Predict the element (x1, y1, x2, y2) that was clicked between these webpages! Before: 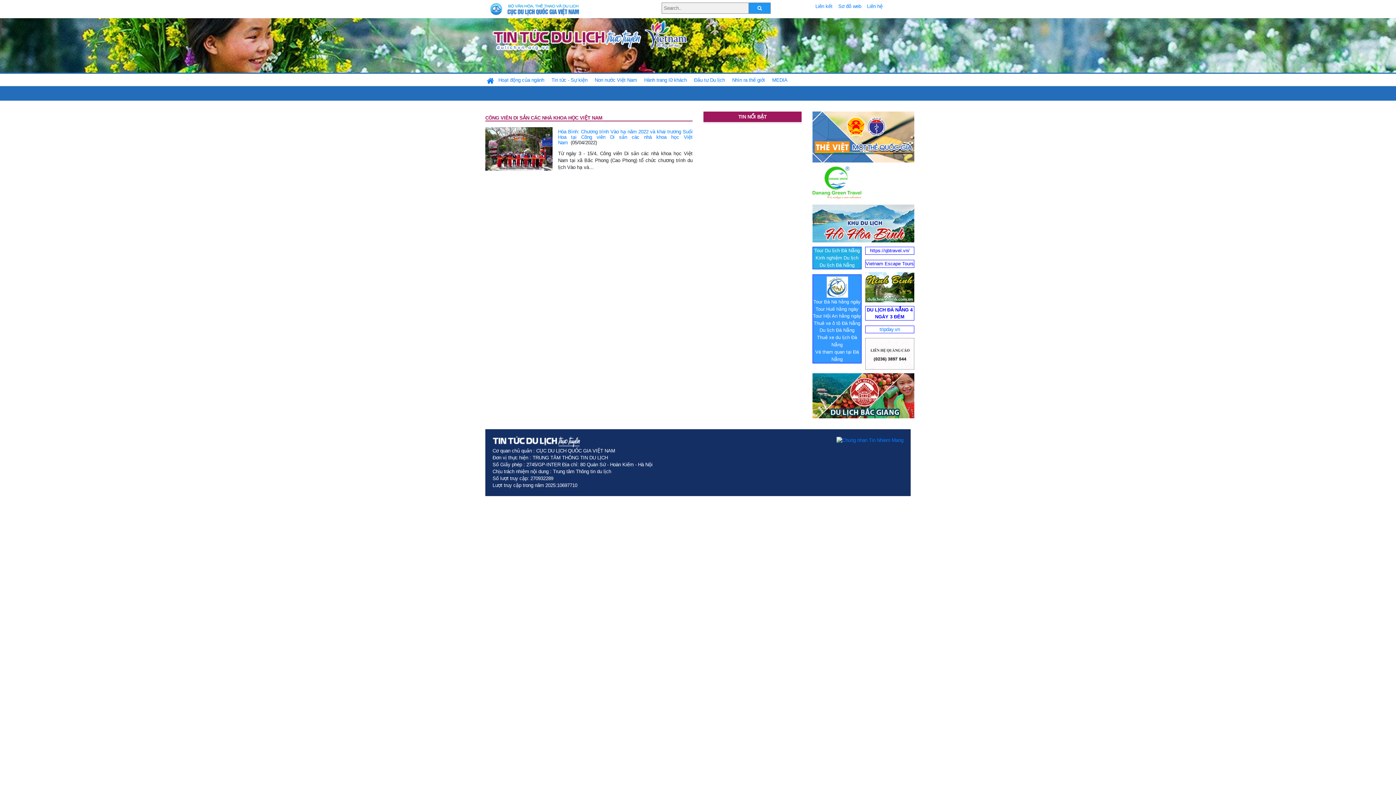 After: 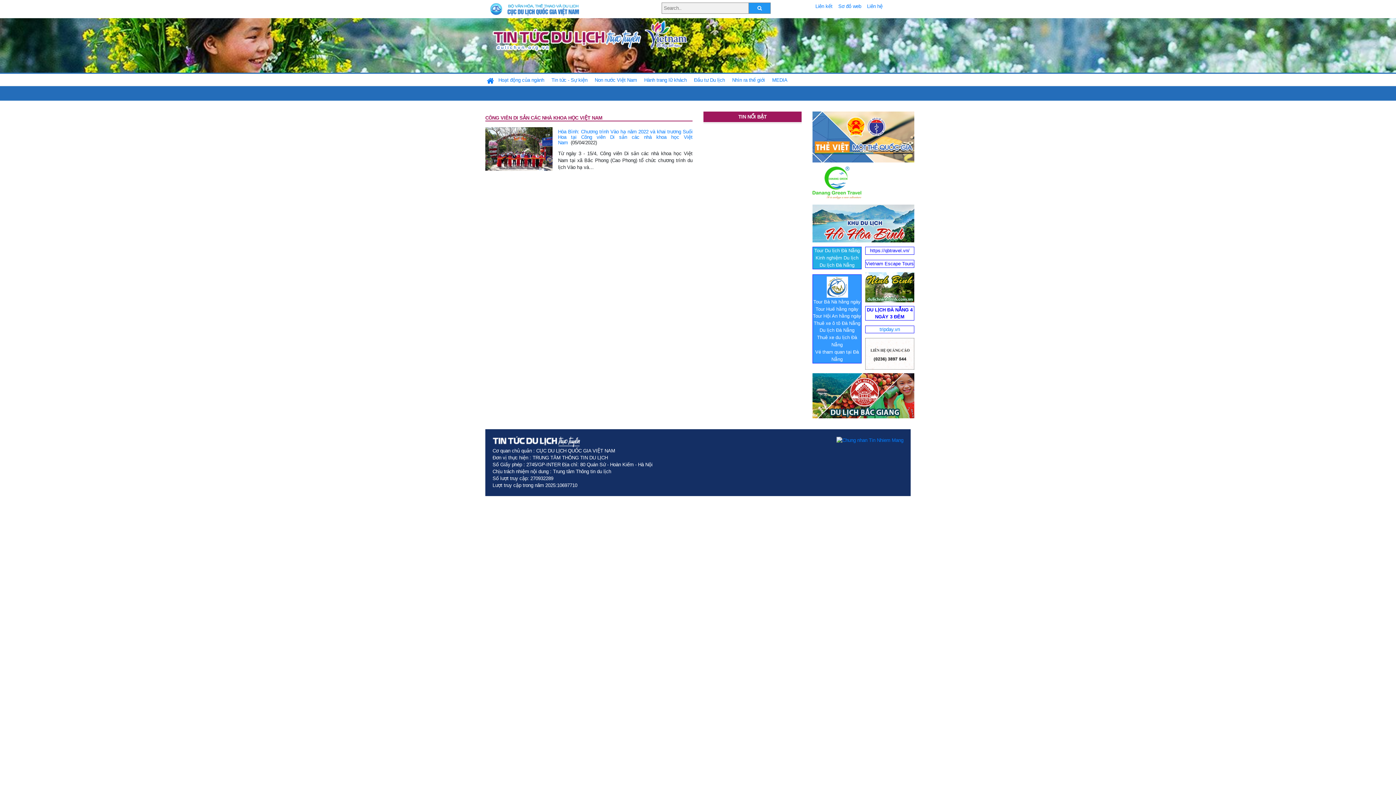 Action: bbox: (812, 180, 861, 186)